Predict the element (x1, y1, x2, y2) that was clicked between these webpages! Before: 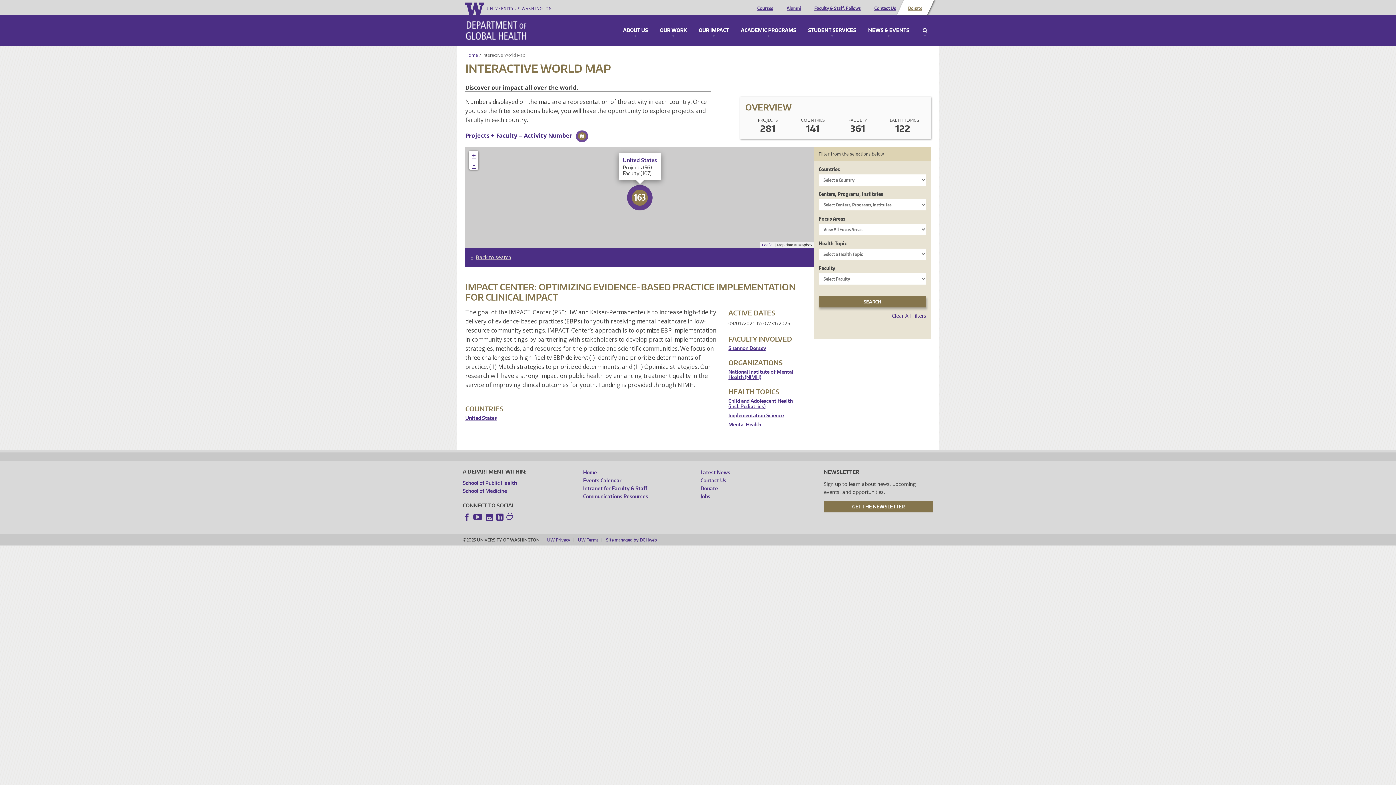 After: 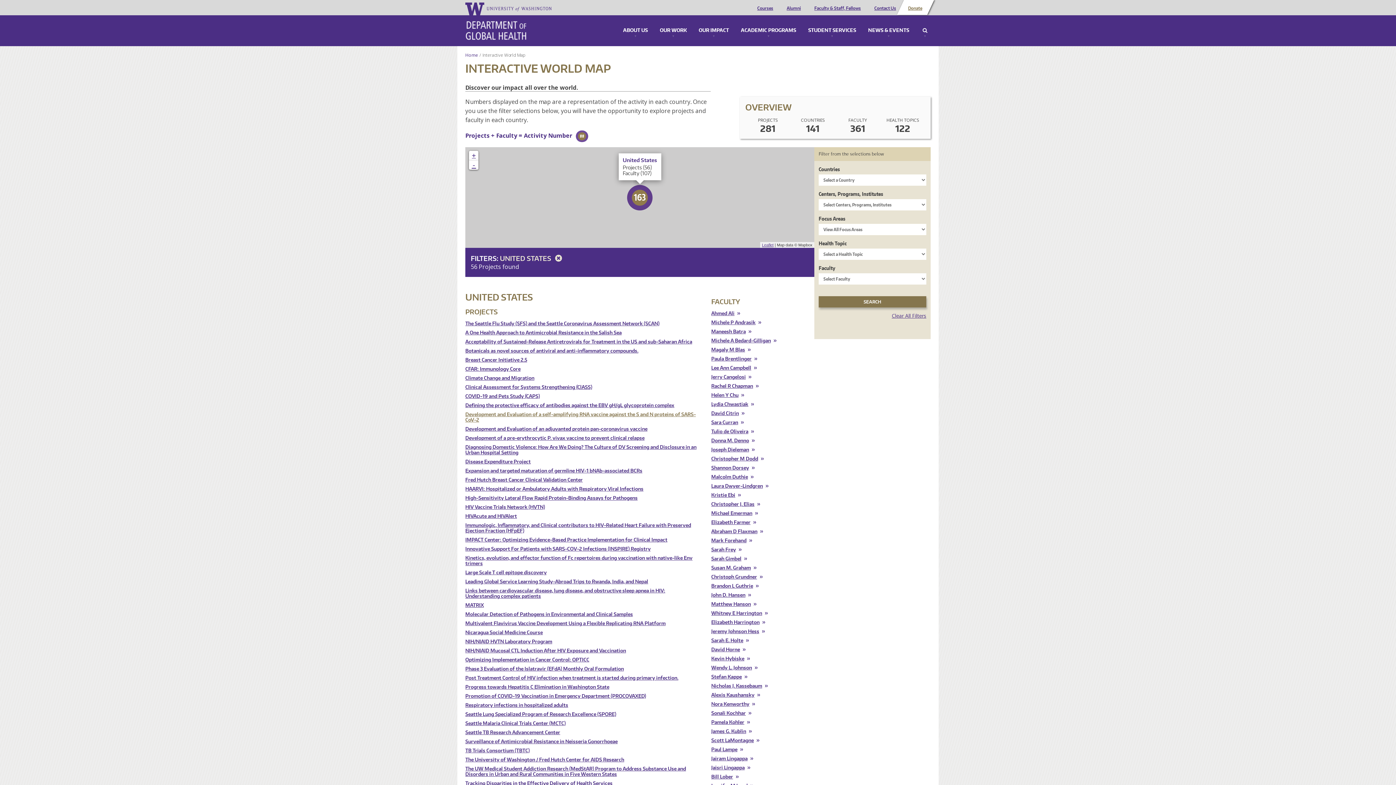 Action: bbox: (465, 415, 717, 421) label: United States